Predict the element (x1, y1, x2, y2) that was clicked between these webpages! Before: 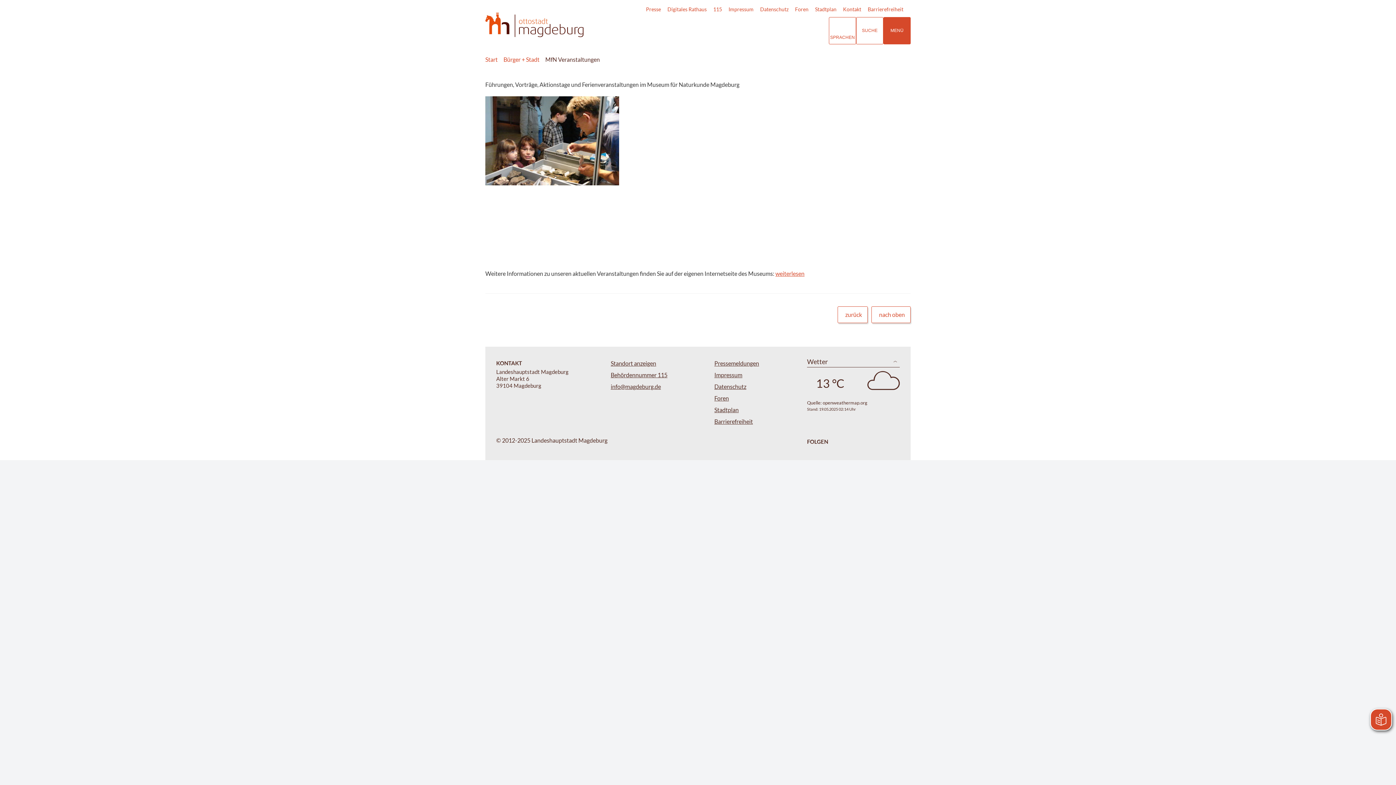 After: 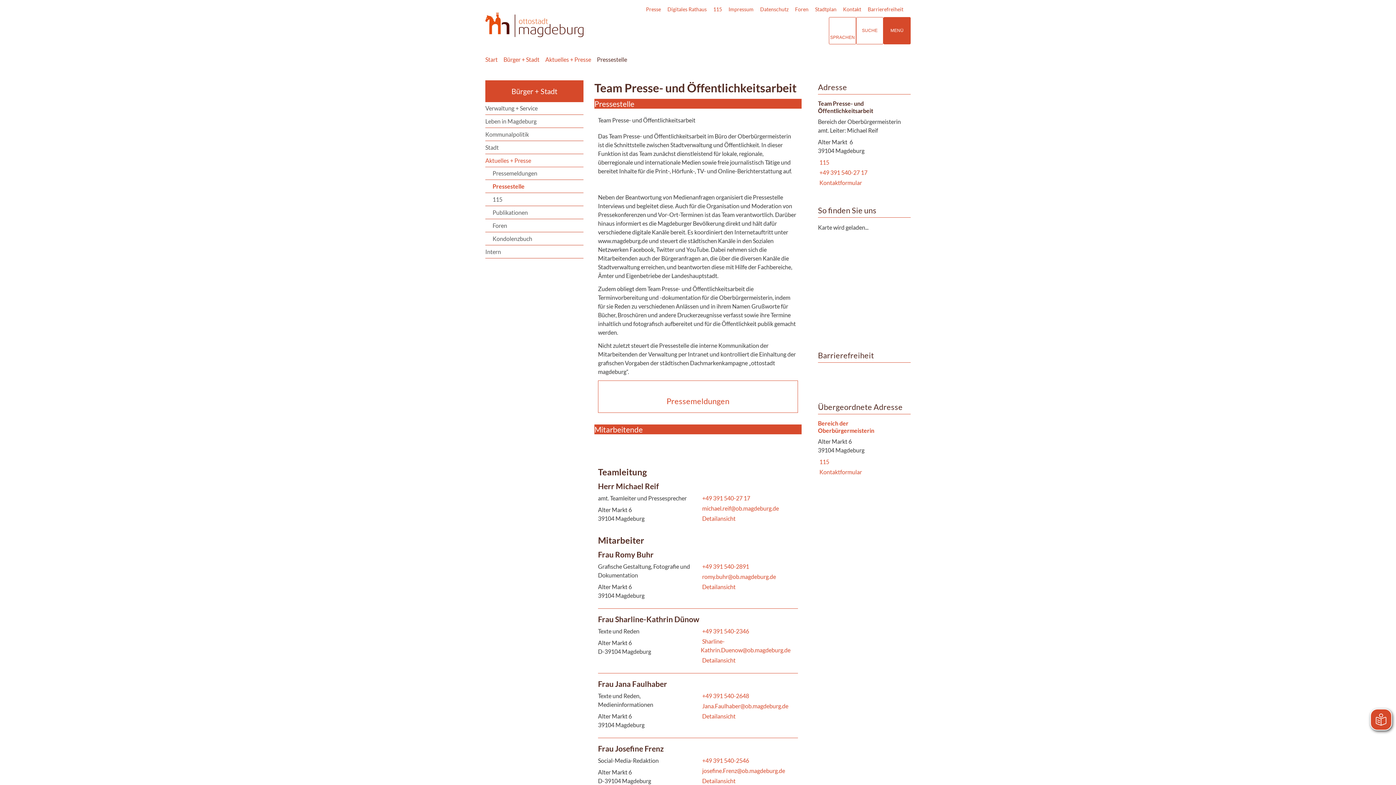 Action: bbox: (646, 6, 661, 12) label: Presse